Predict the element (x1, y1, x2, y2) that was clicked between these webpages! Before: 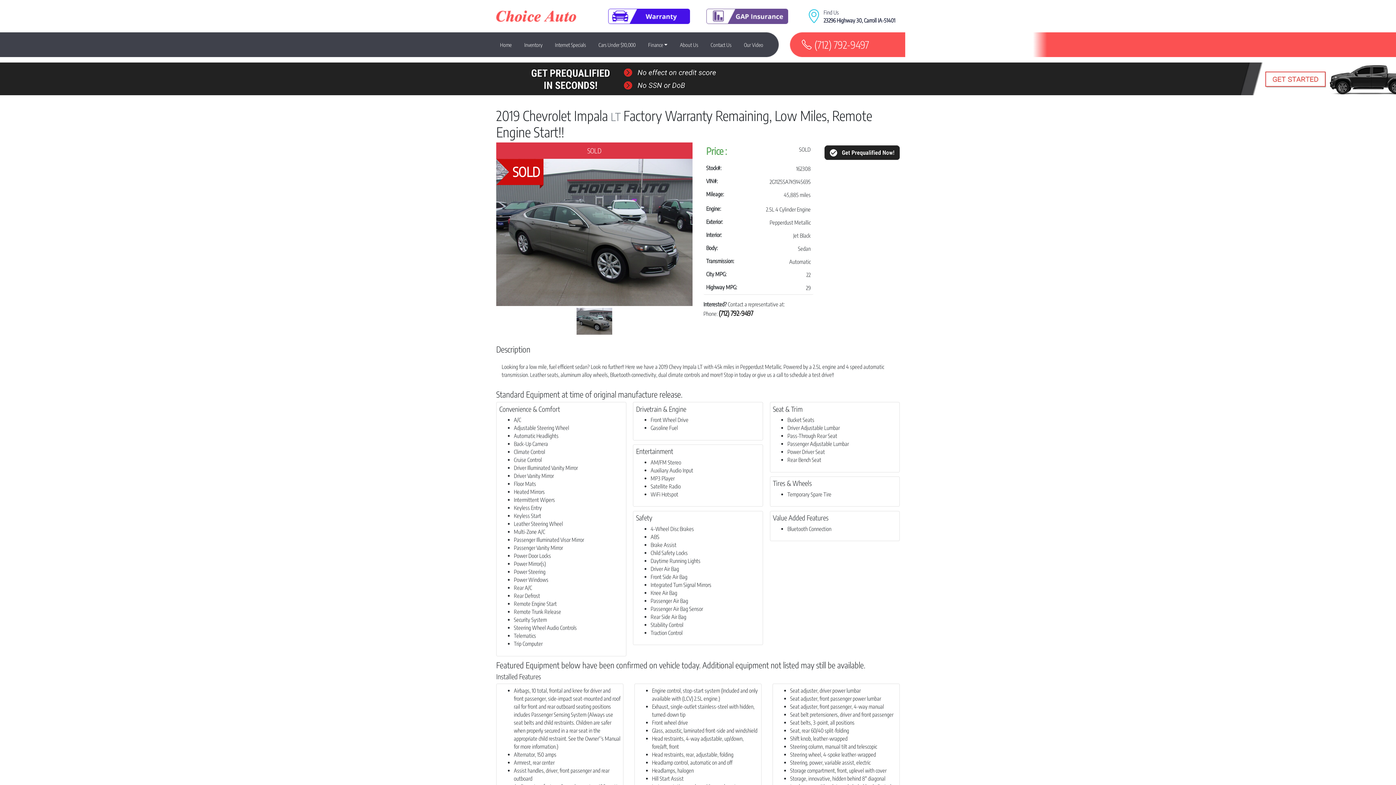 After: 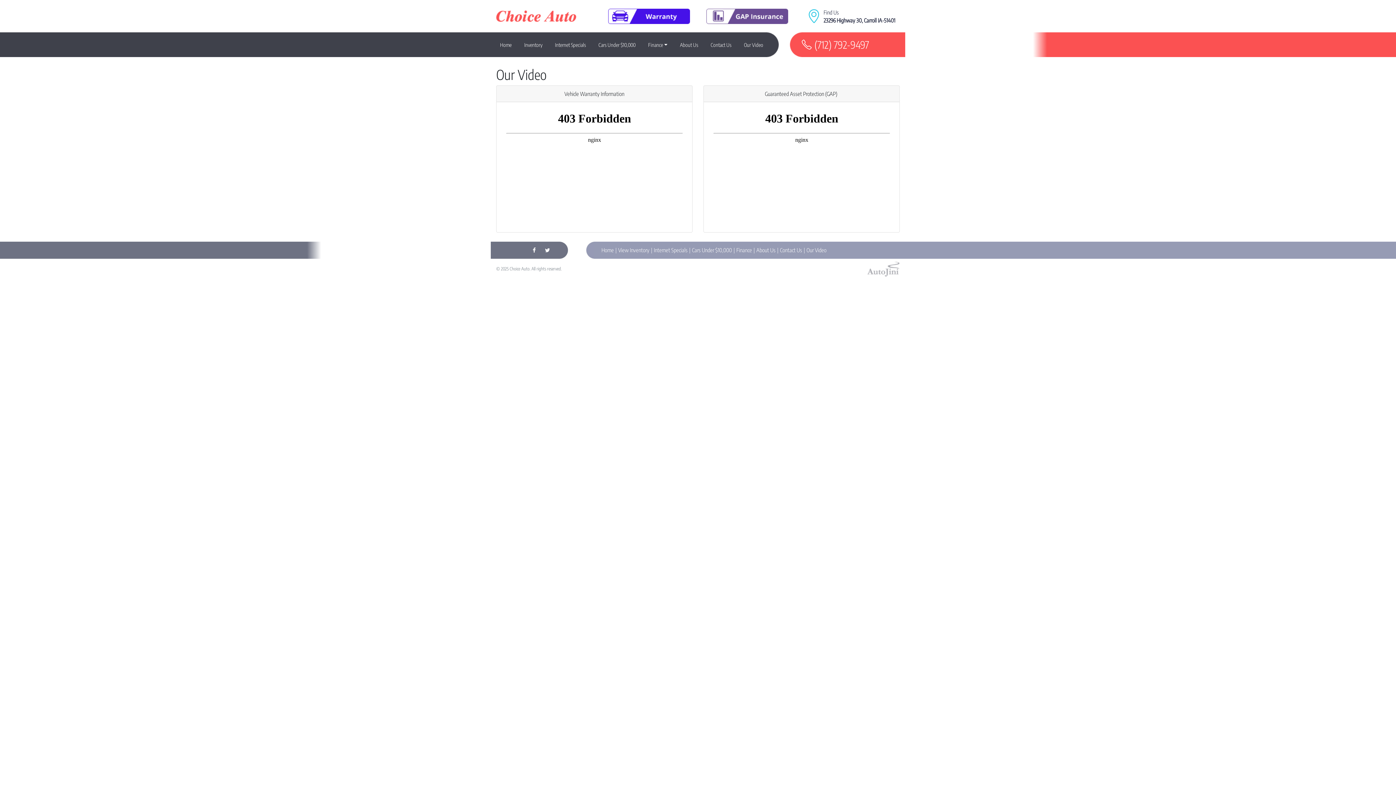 Action: bbox: (706, 8, 788, 23)